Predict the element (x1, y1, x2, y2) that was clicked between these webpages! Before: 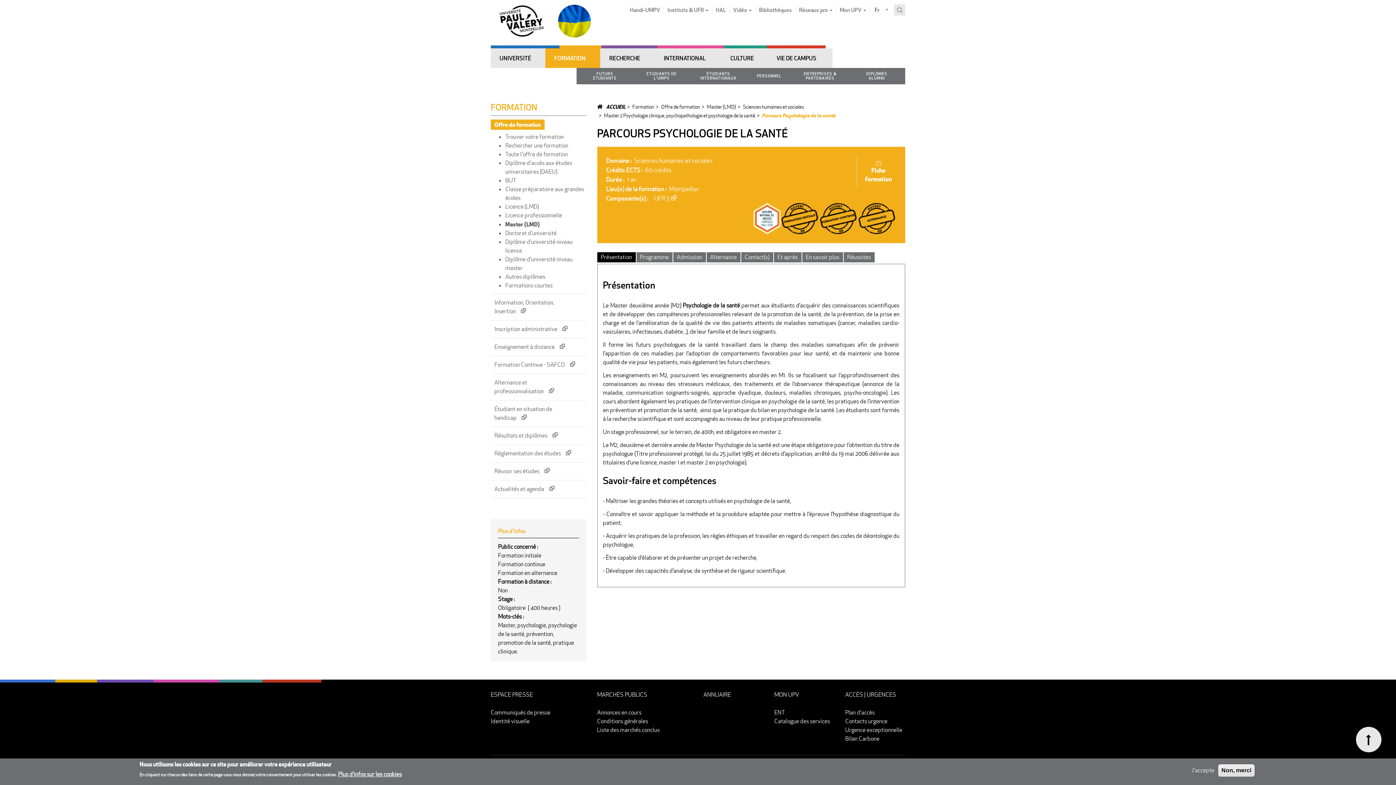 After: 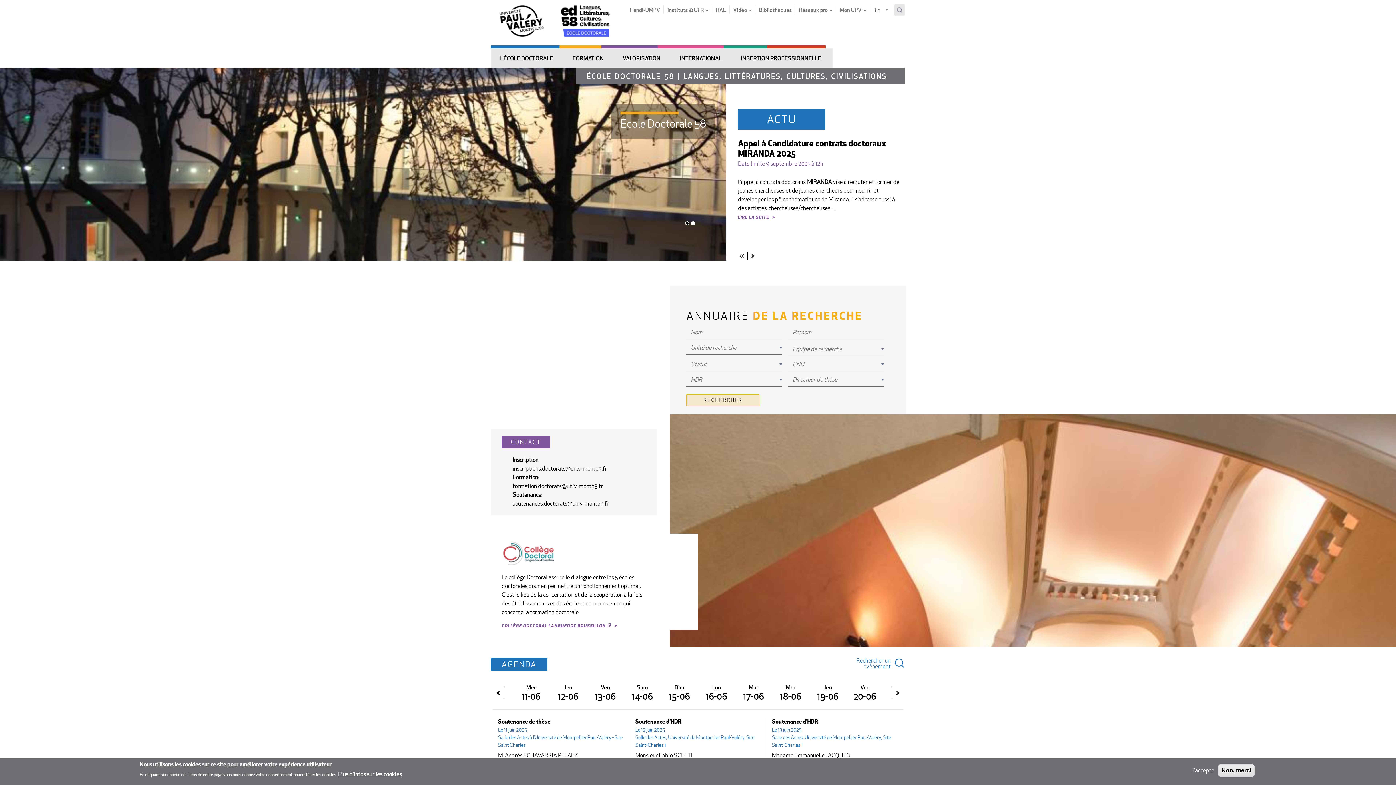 Action: label: ACCUEIL bbox: (606, 103, 625, 110)